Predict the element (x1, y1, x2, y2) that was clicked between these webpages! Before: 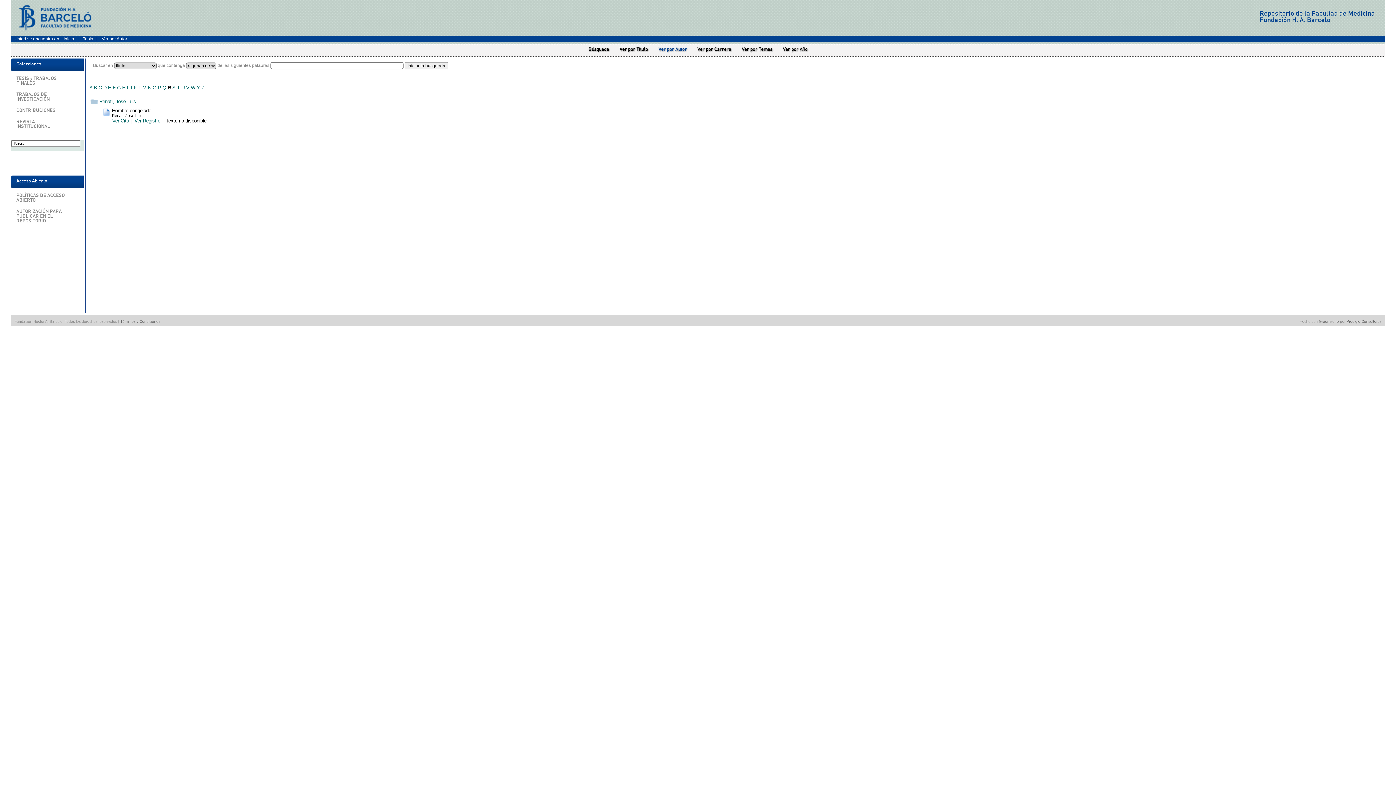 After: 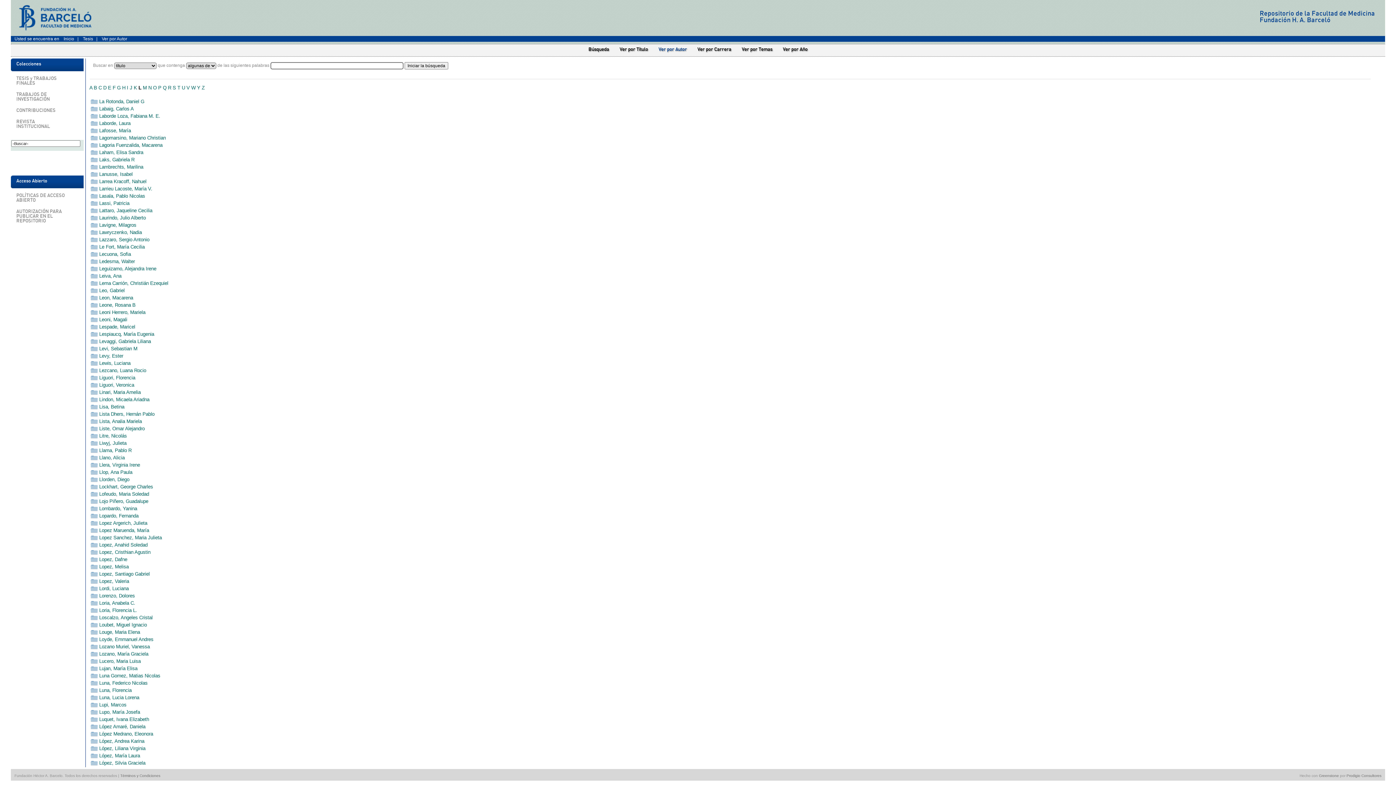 Action: label: L bbox: (138, 85, 141, 90)